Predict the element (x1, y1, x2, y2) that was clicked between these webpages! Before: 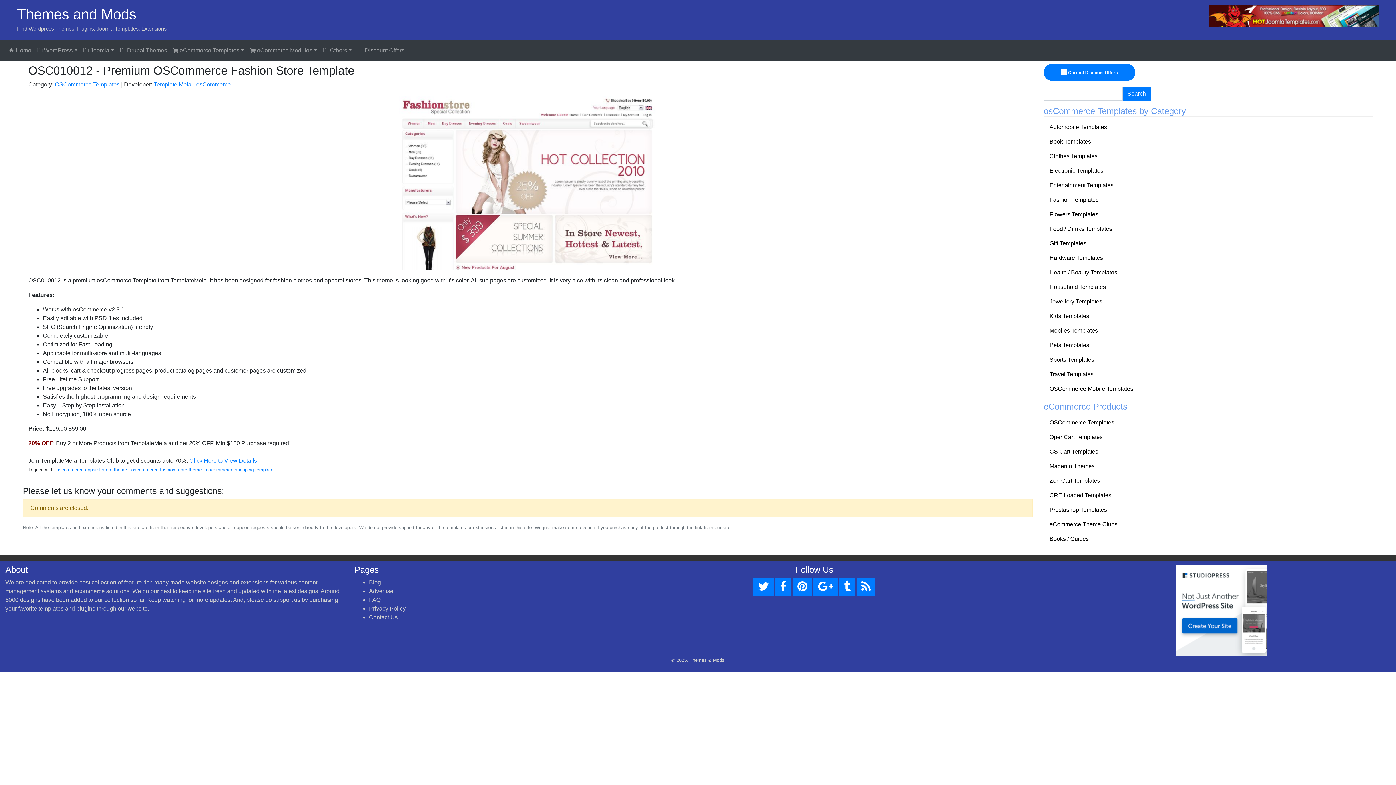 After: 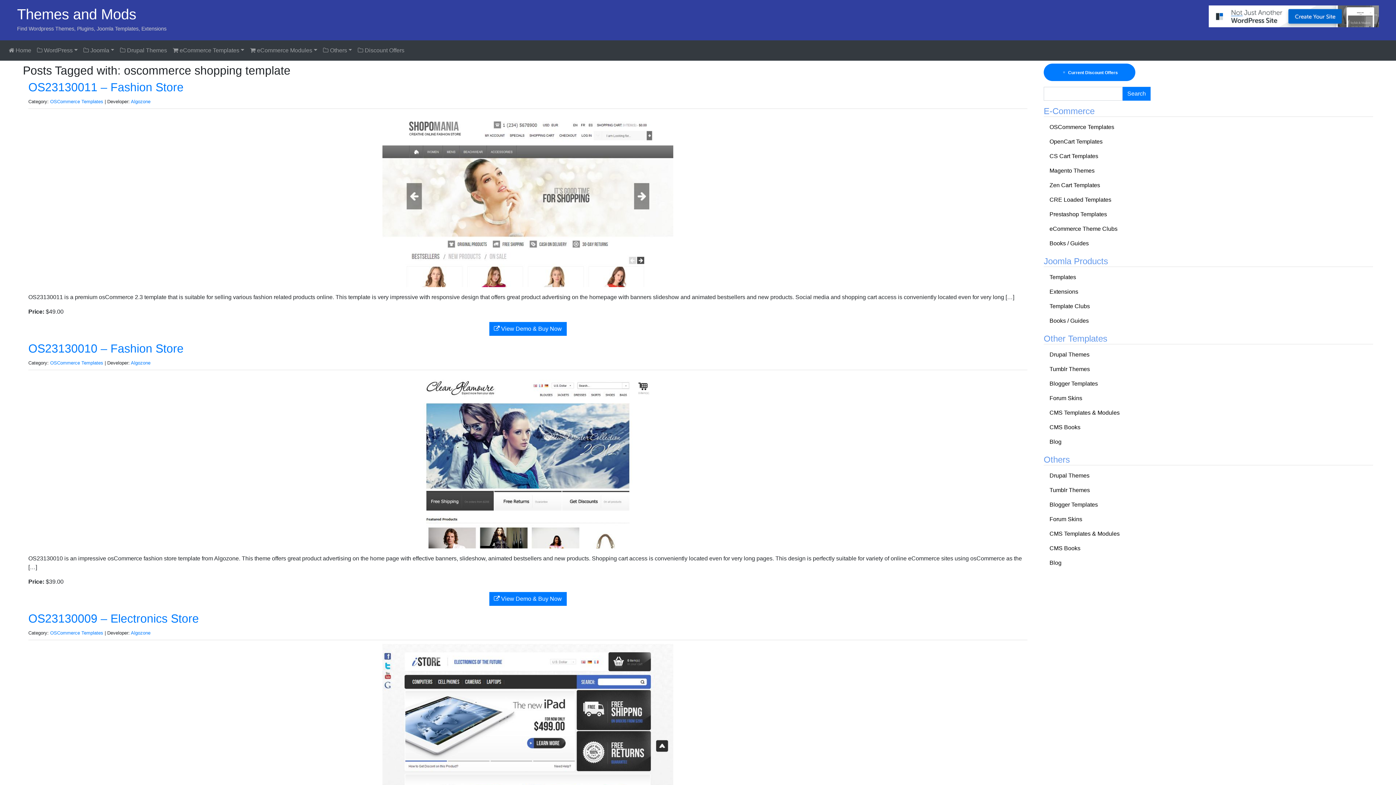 Action: bbox: (206, 467, 273, 472) label: oscommerce shopping template